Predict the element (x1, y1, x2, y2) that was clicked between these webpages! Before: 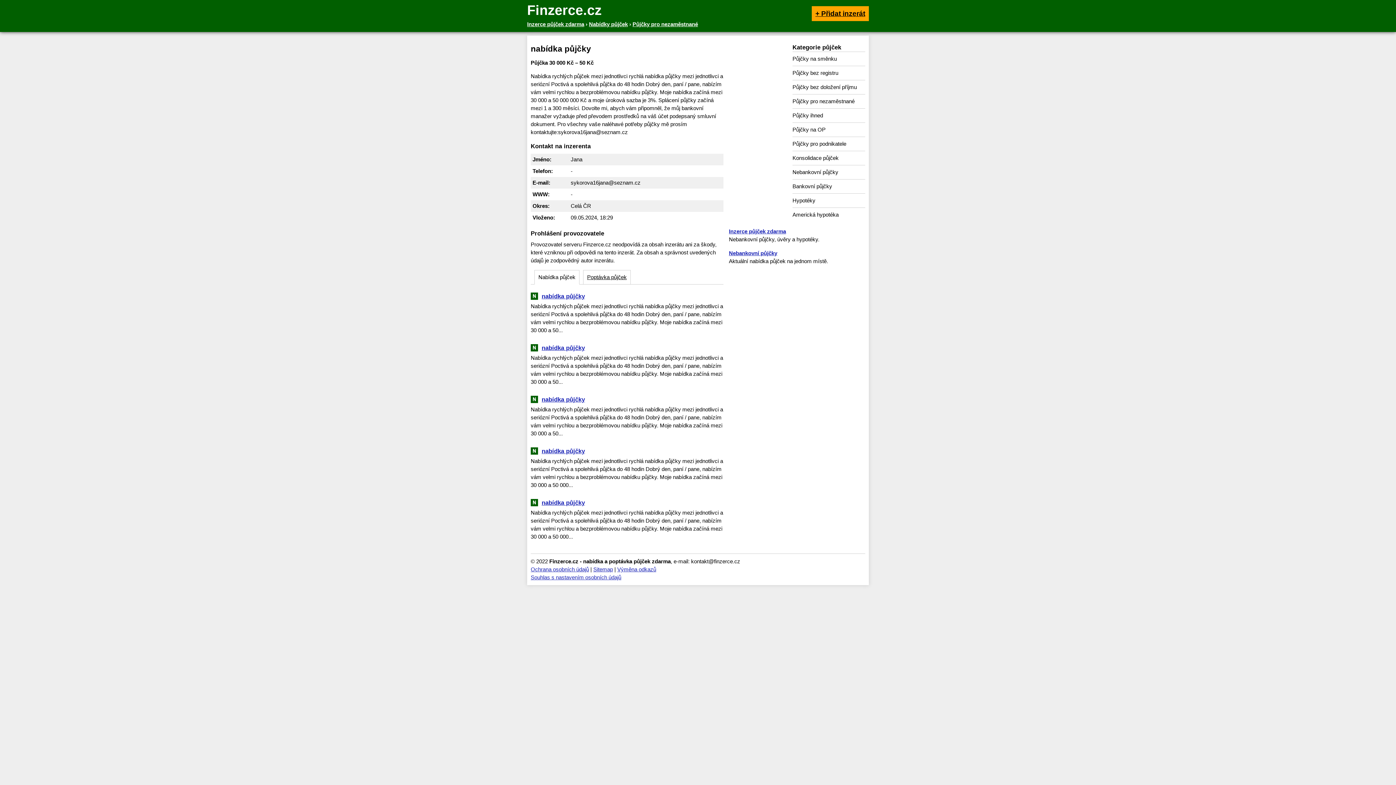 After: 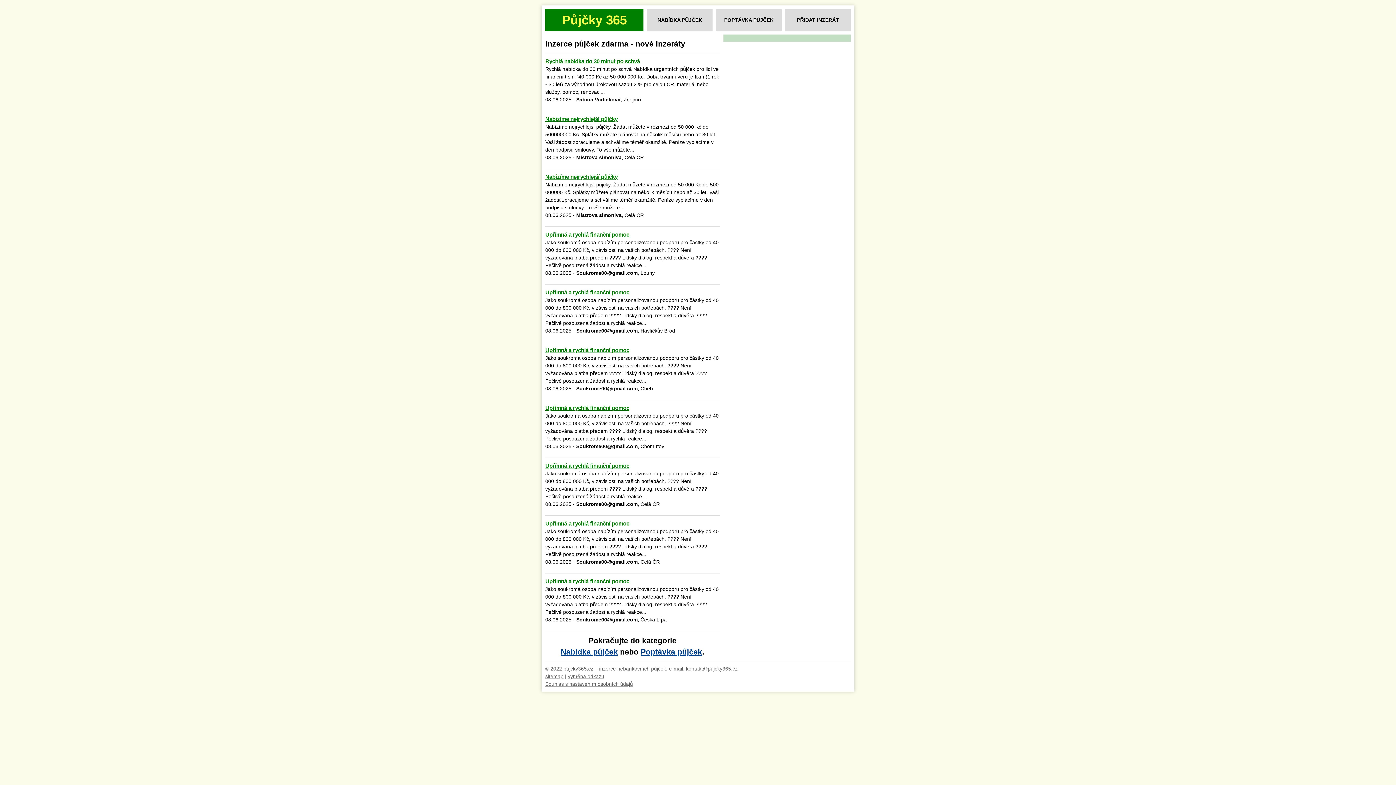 Action: bbox: (729, 228, 786, 234) label: Inzerce půjček zdarma